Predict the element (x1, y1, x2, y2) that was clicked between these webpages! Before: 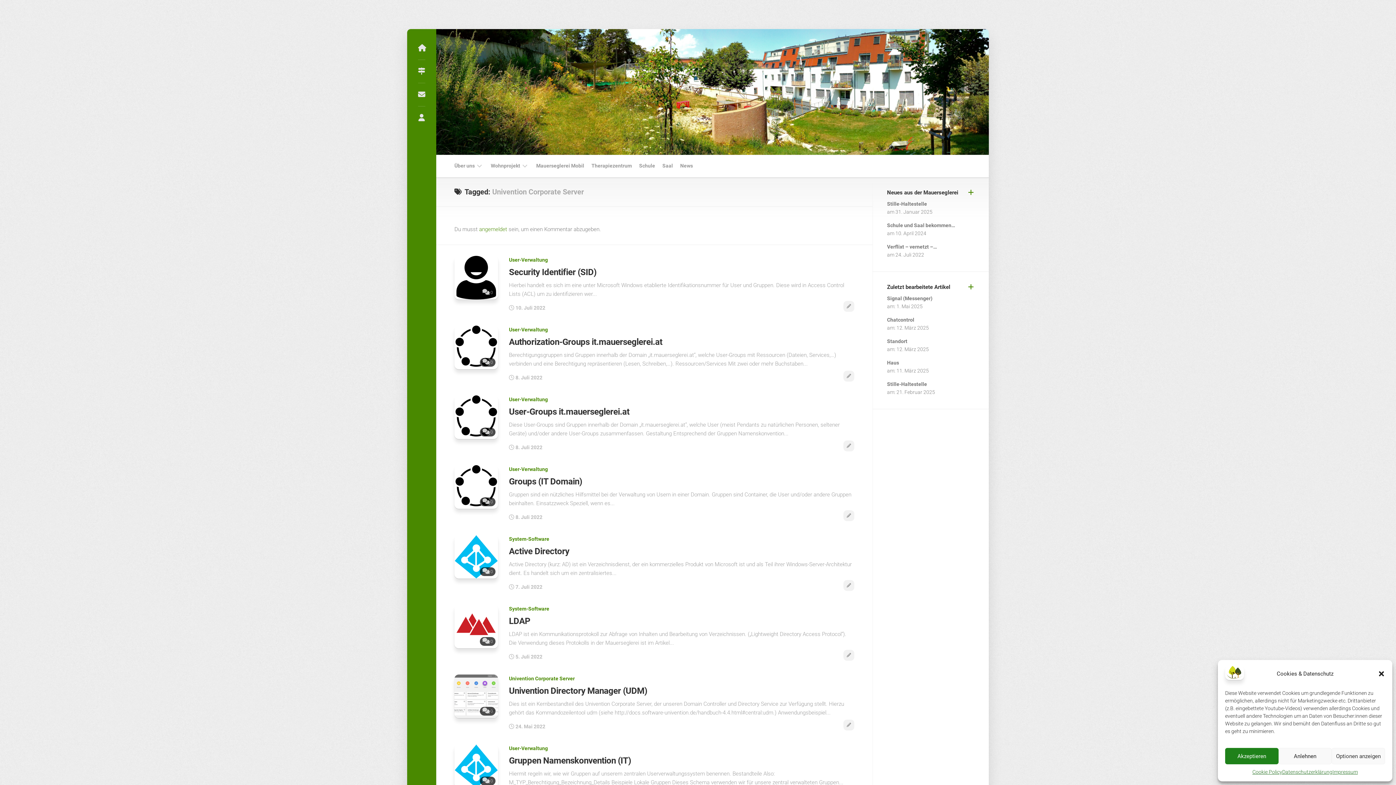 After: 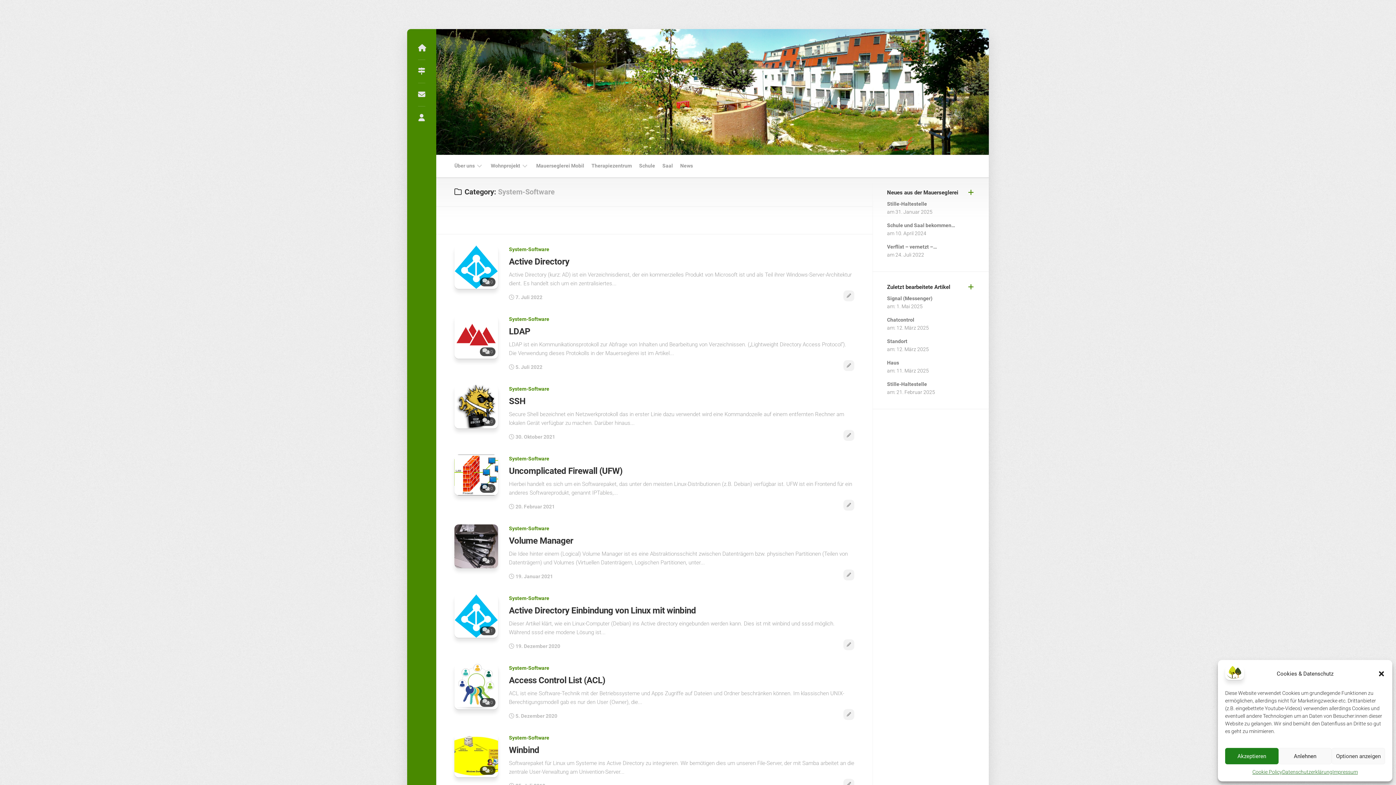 Action: bbox: (509, 606, 549, 611) label: System-Software